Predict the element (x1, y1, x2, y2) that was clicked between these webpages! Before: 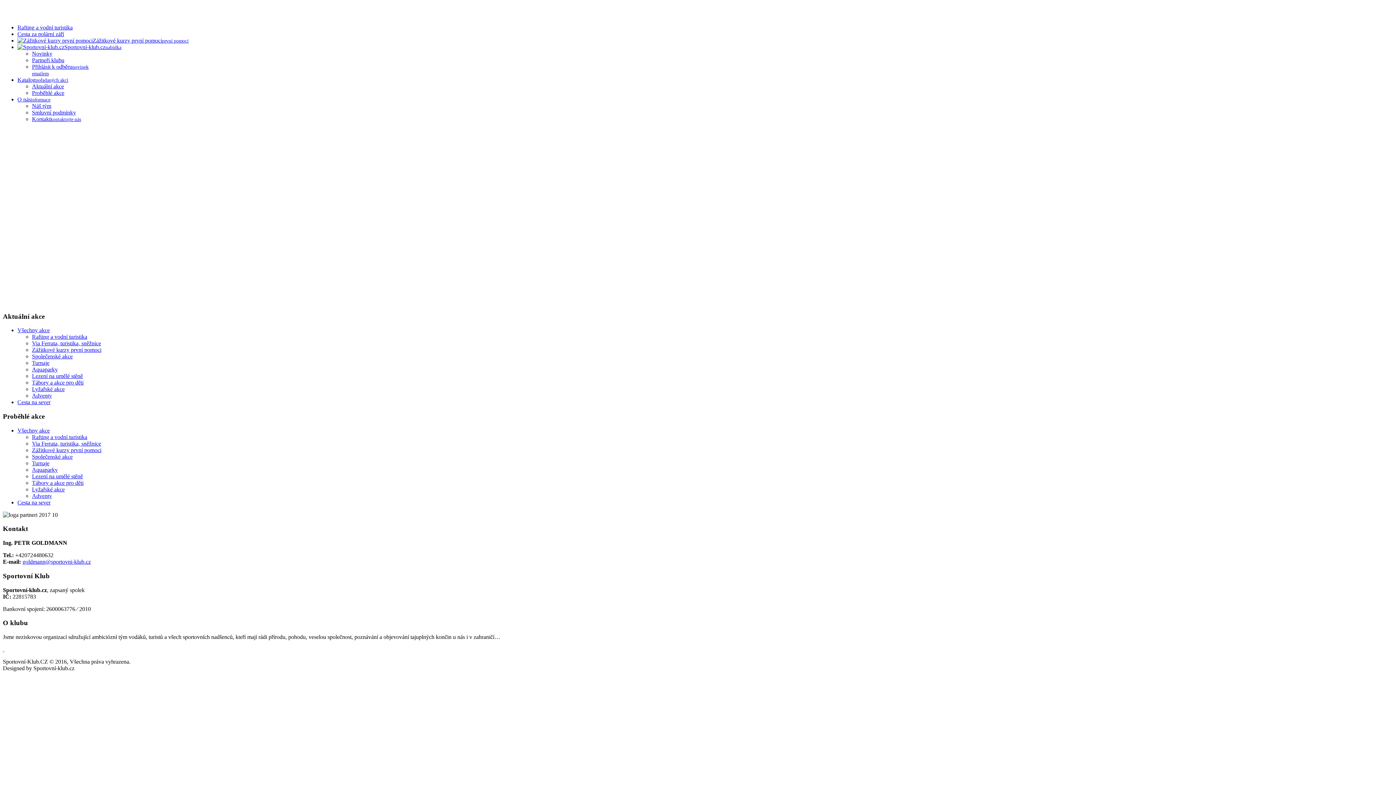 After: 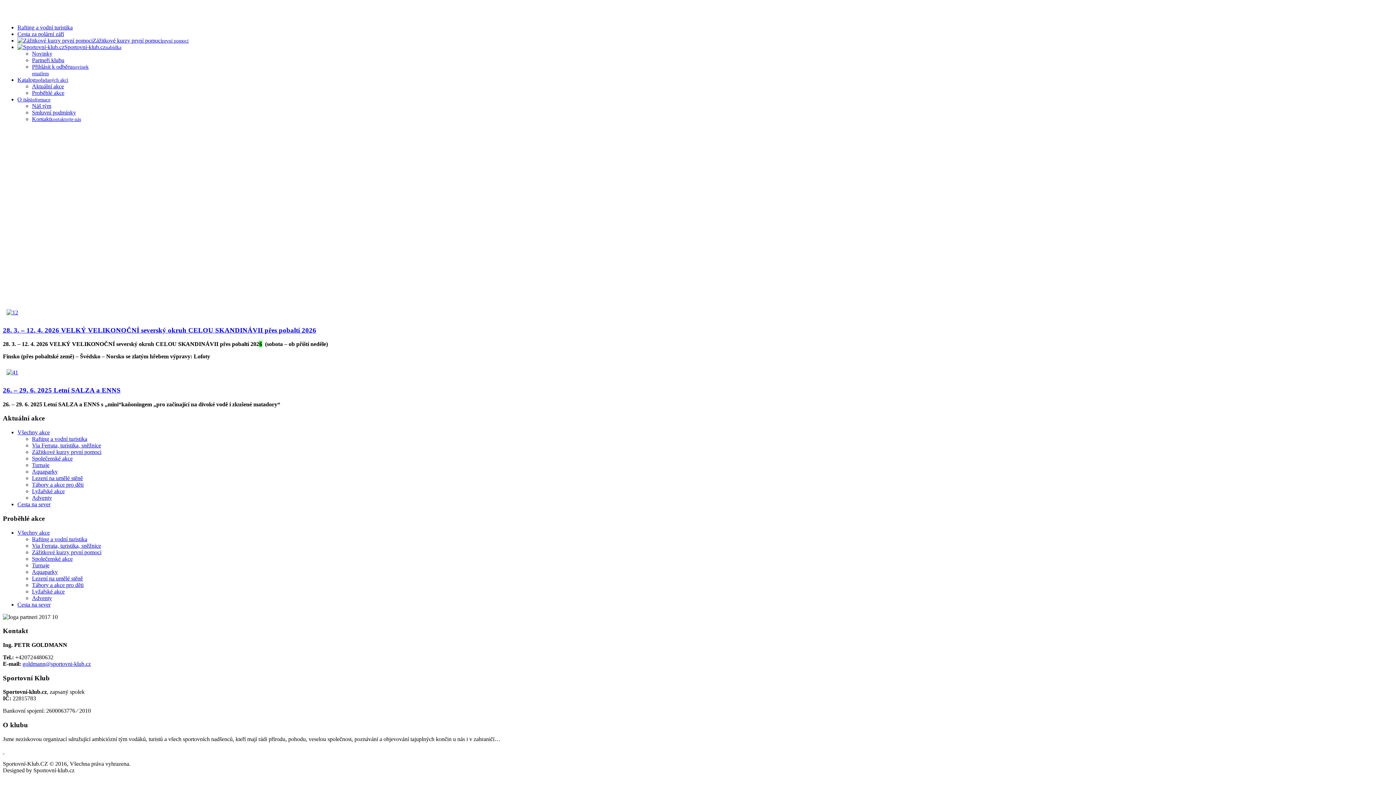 Action: bbox: (17, 327, 49, 333) label: Všechny akce